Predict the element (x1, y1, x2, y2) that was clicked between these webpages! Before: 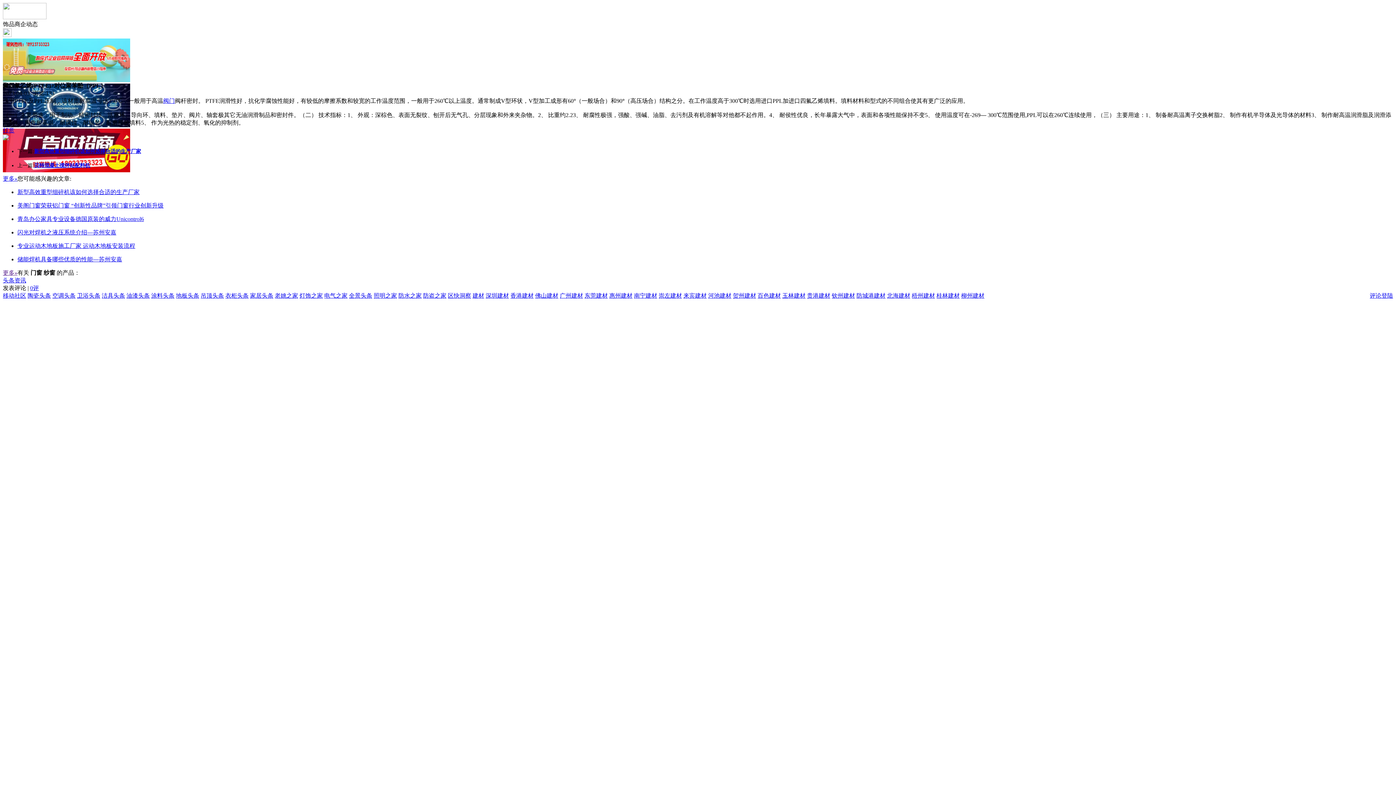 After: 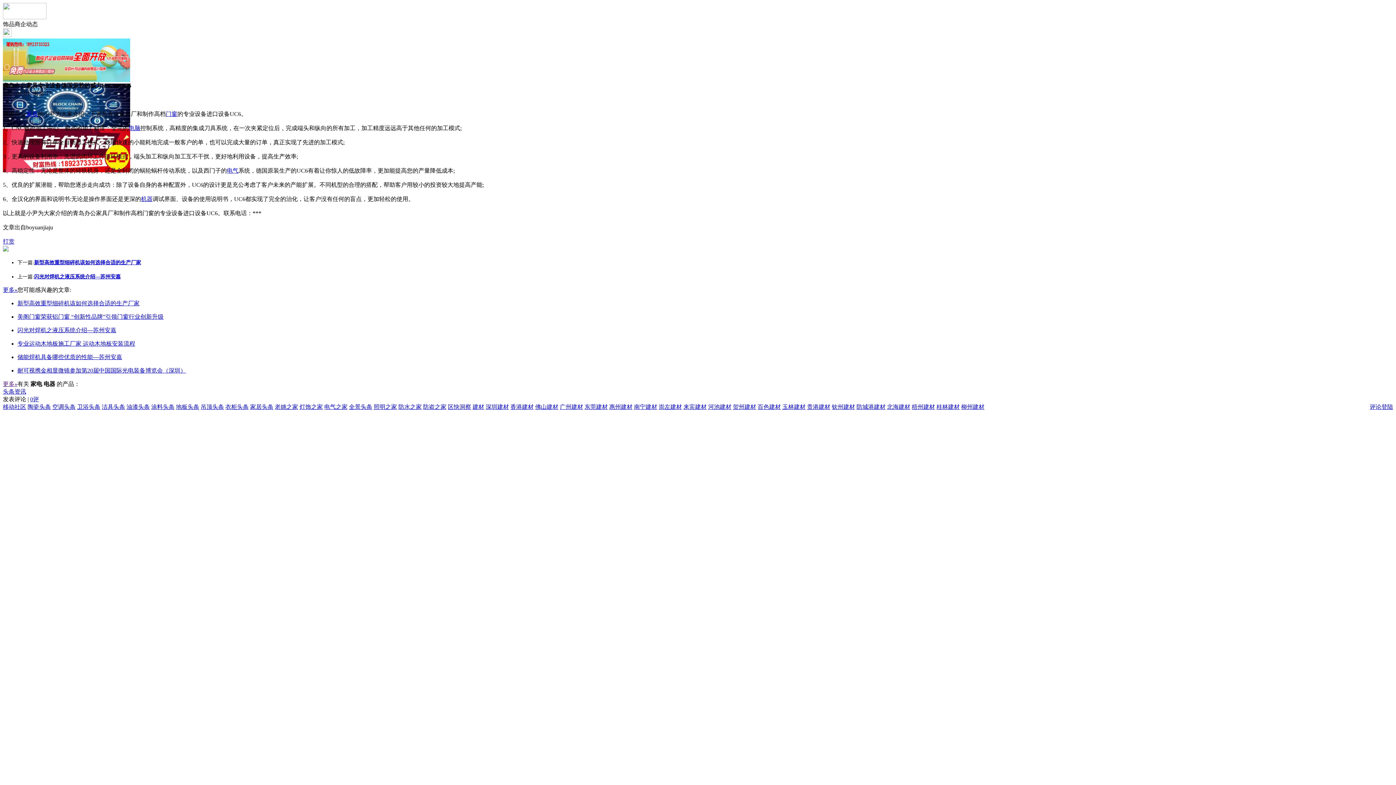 Action: bbox: (17, 216, 144, 222) label: 青岛办公家具专业设备德国原装的威力Unicontrol6